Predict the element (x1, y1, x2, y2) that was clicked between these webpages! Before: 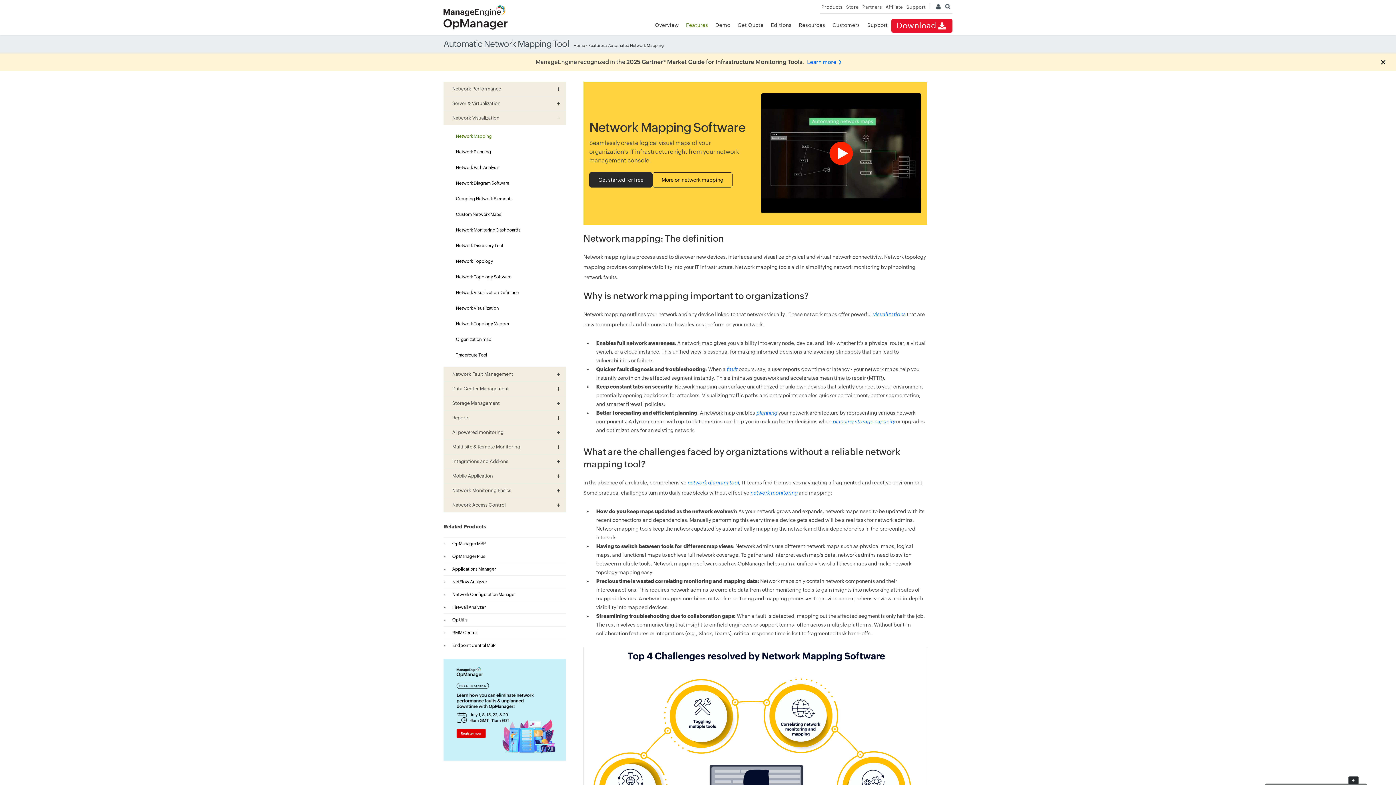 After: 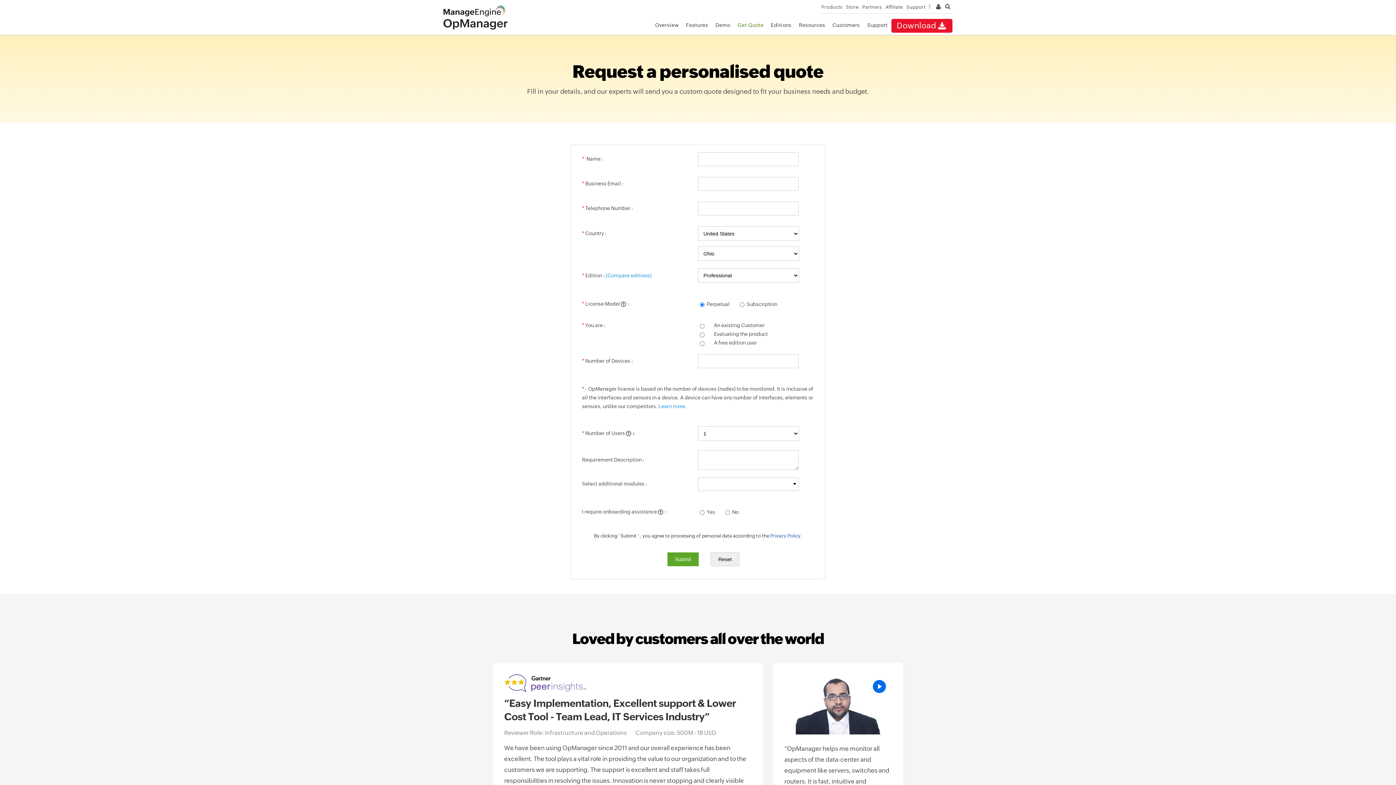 Action: bbox: (737, 22, 763, 28) label: Get Quote